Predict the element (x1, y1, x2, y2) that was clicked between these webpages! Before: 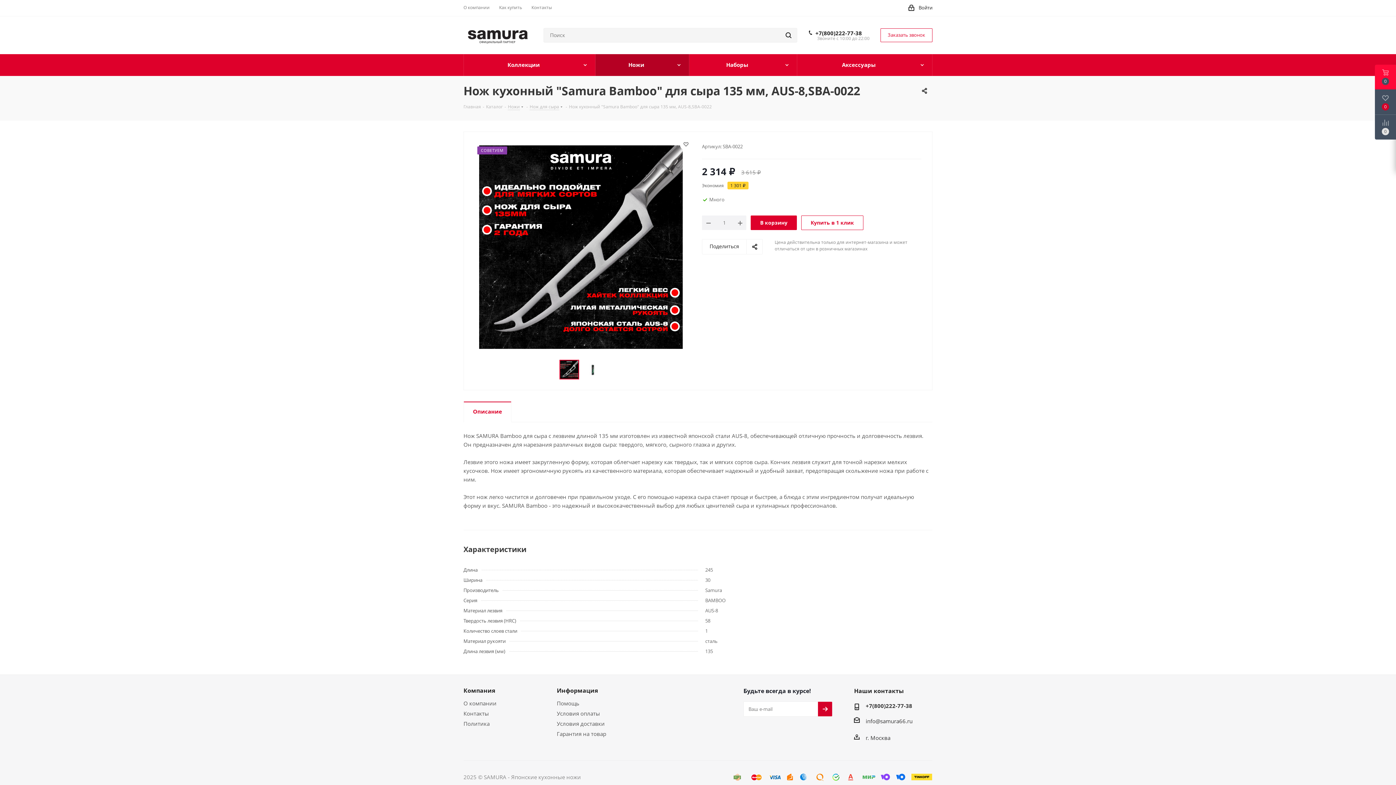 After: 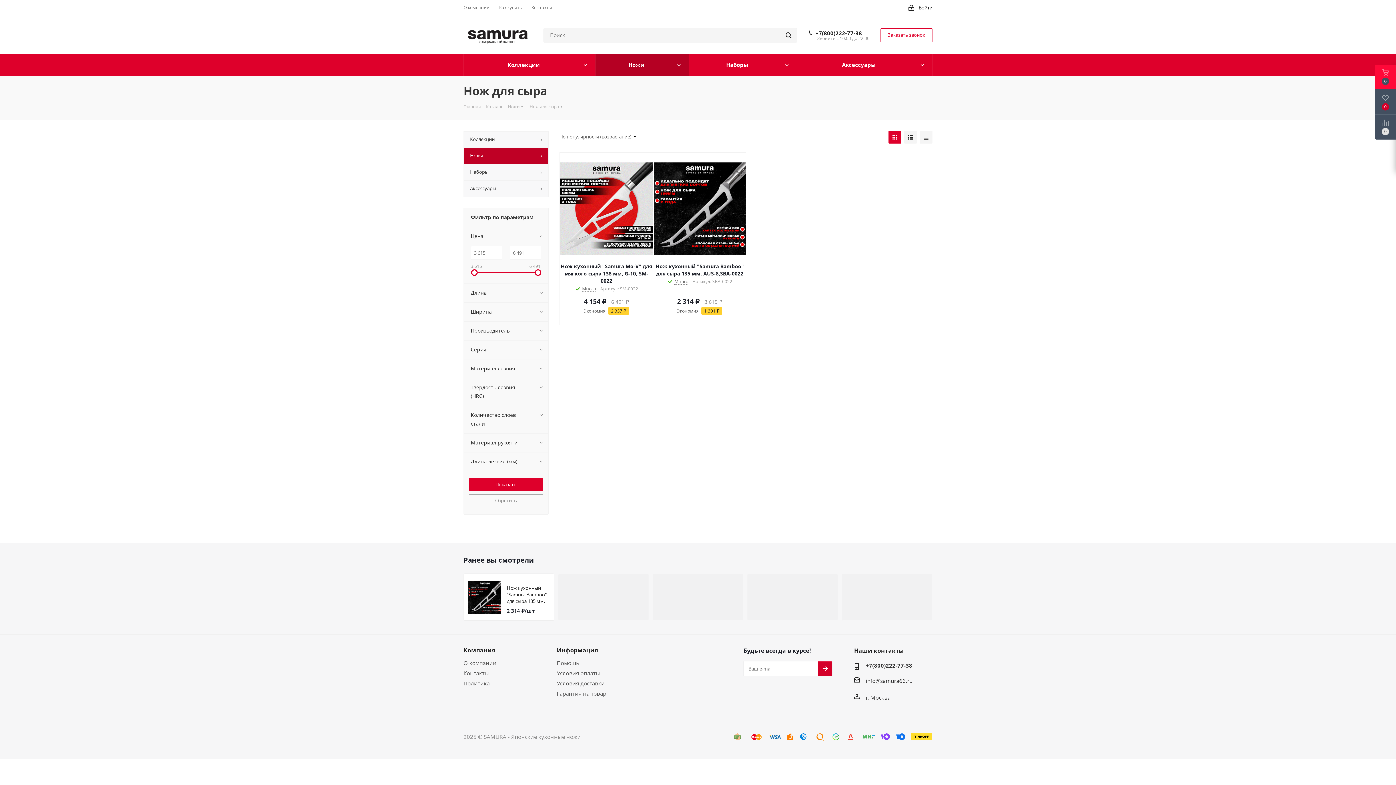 Action: label: Нож для сыра bbox: (529, 102, 559, 109)